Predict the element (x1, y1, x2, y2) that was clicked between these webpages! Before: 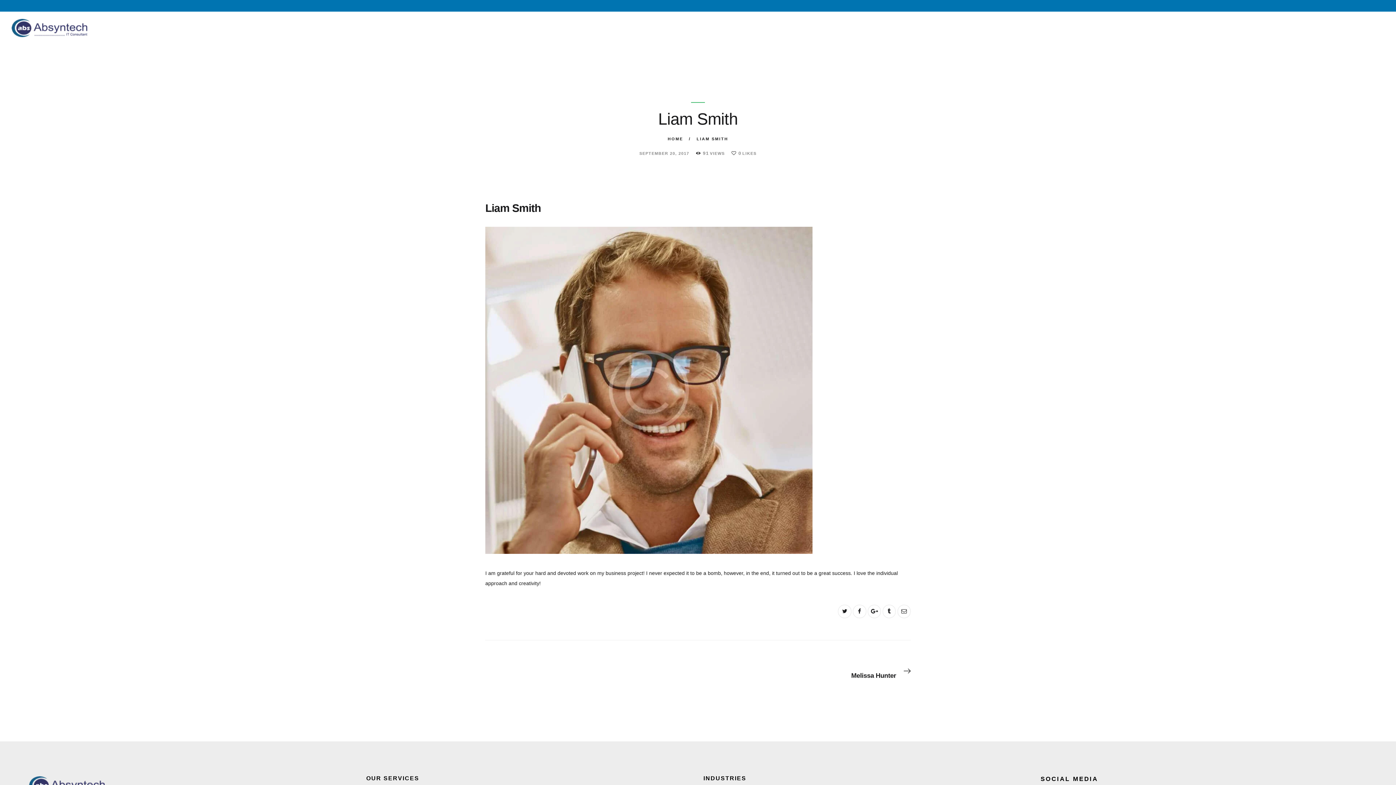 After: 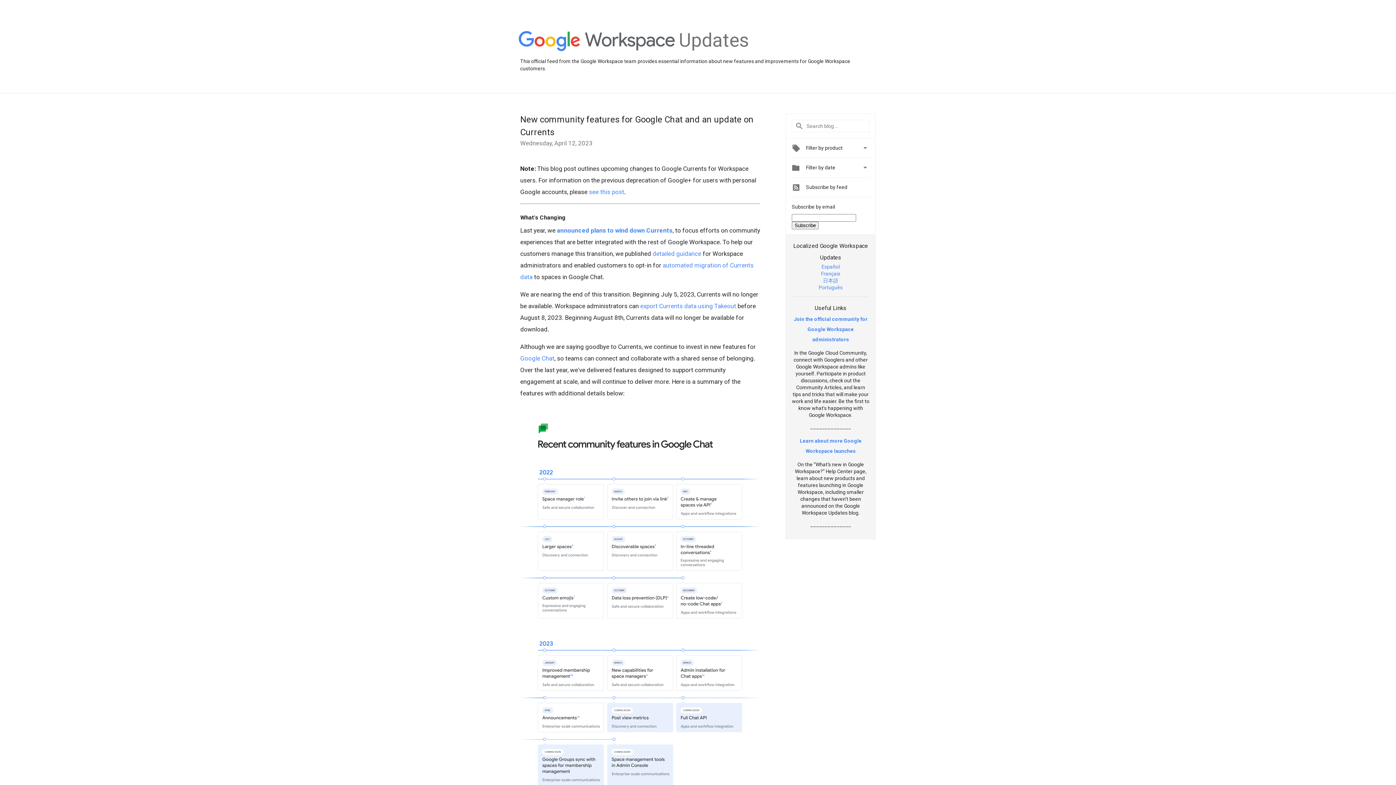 Action: bbox: (868, 605, 881, 618)